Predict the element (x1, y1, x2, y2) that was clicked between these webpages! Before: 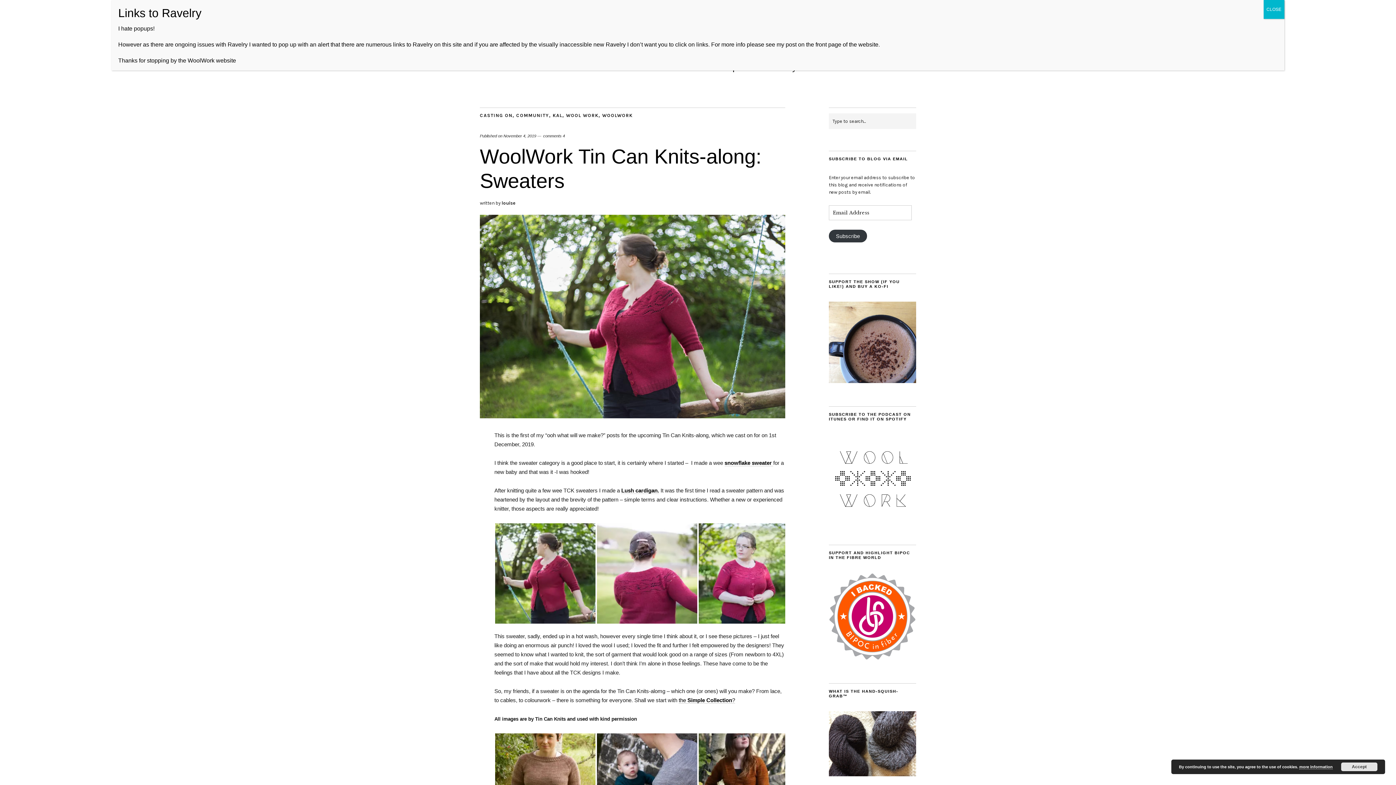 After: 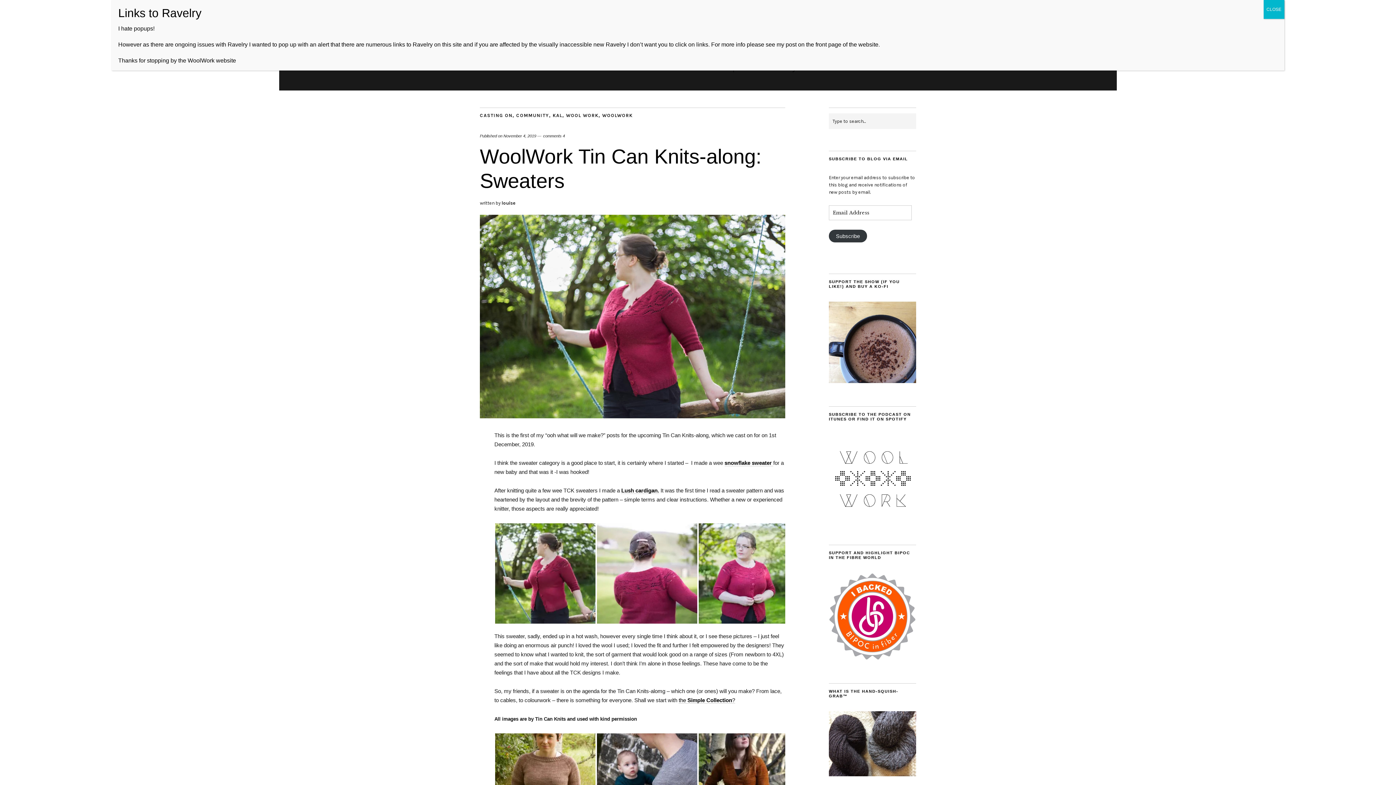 Action: bbox: (1299, 765, 1333, 769) label: more information